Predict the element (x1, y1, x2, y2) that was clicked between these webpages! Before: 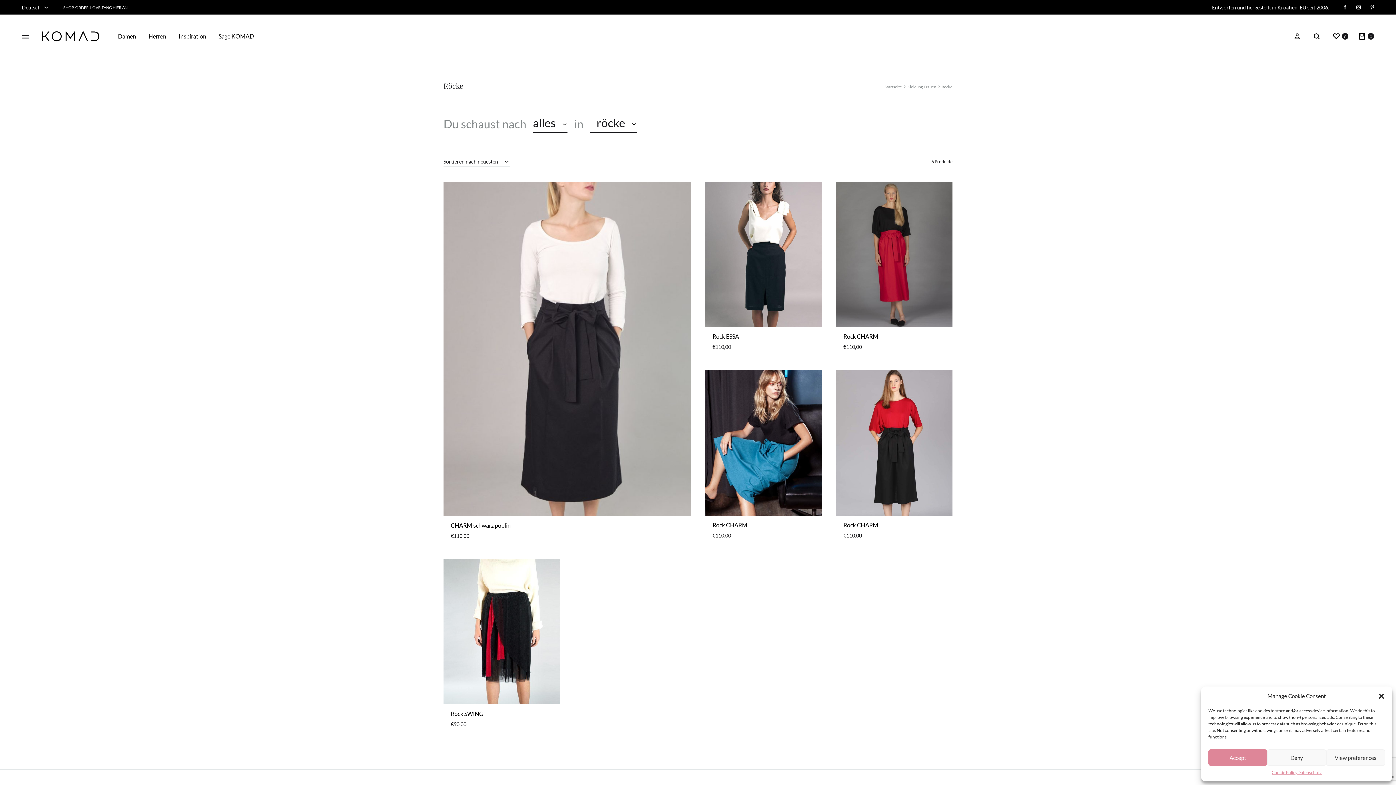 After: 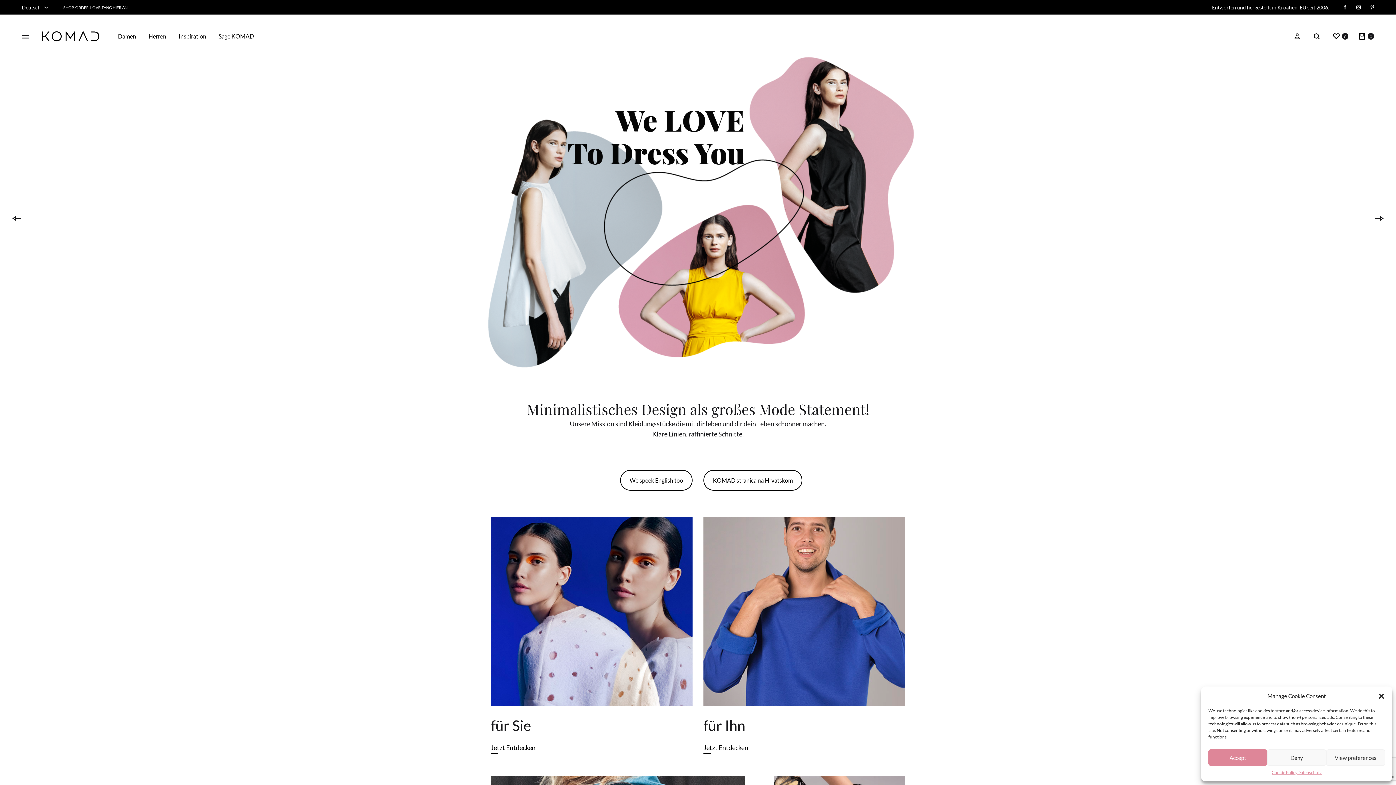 Action: label: Startseite bbox: (884, 84, 902, 89)